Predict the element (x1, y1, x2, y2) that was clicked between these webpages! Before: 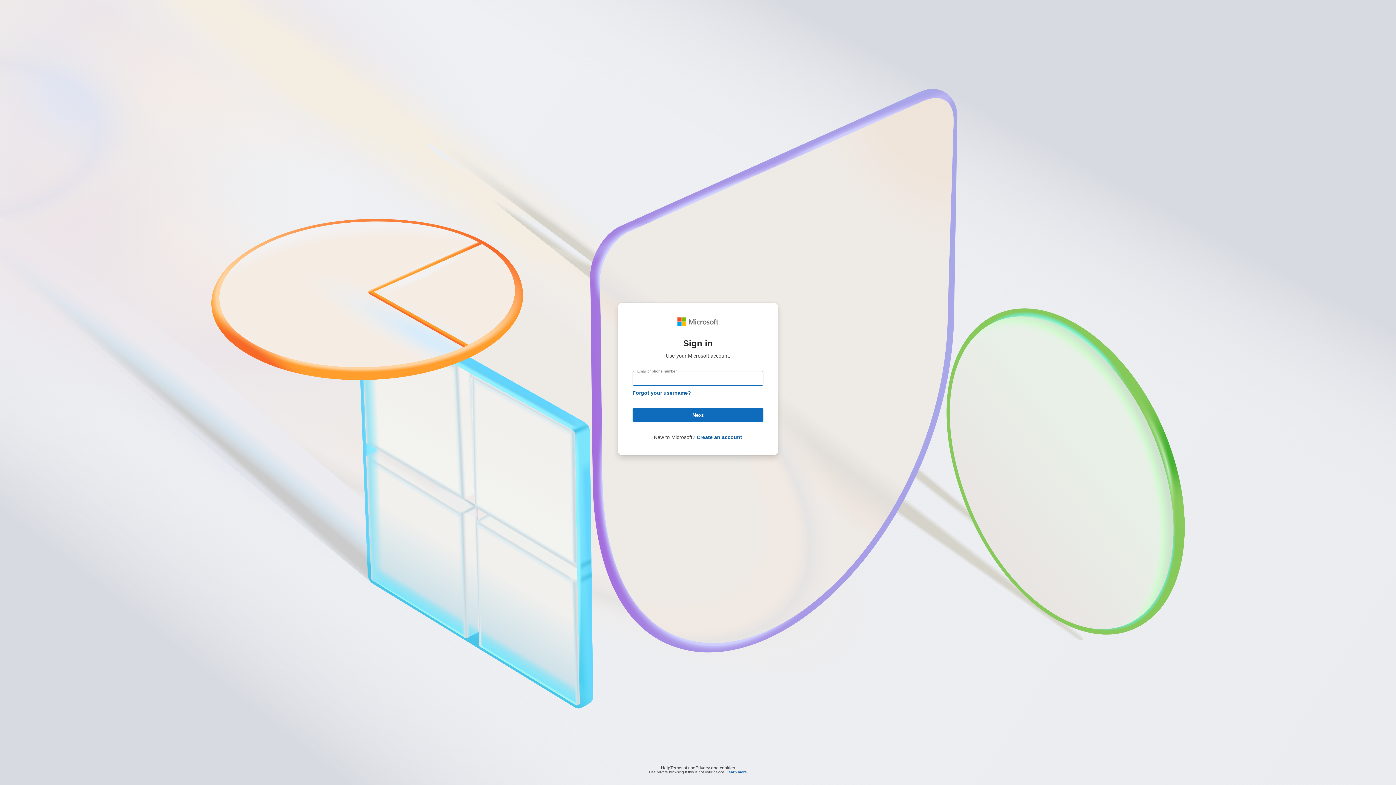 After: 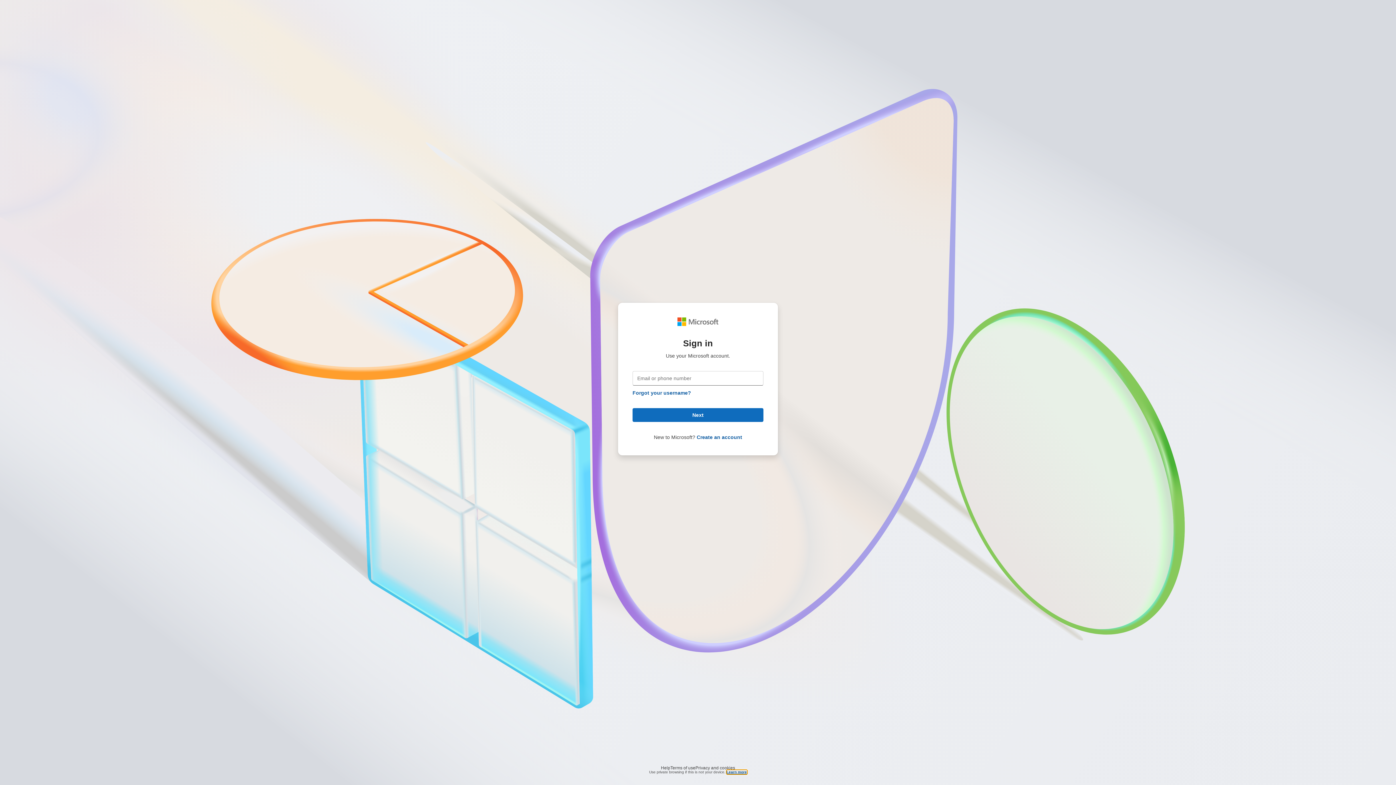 Action: label: Learn more bbox: (726, 770, 747, 774)